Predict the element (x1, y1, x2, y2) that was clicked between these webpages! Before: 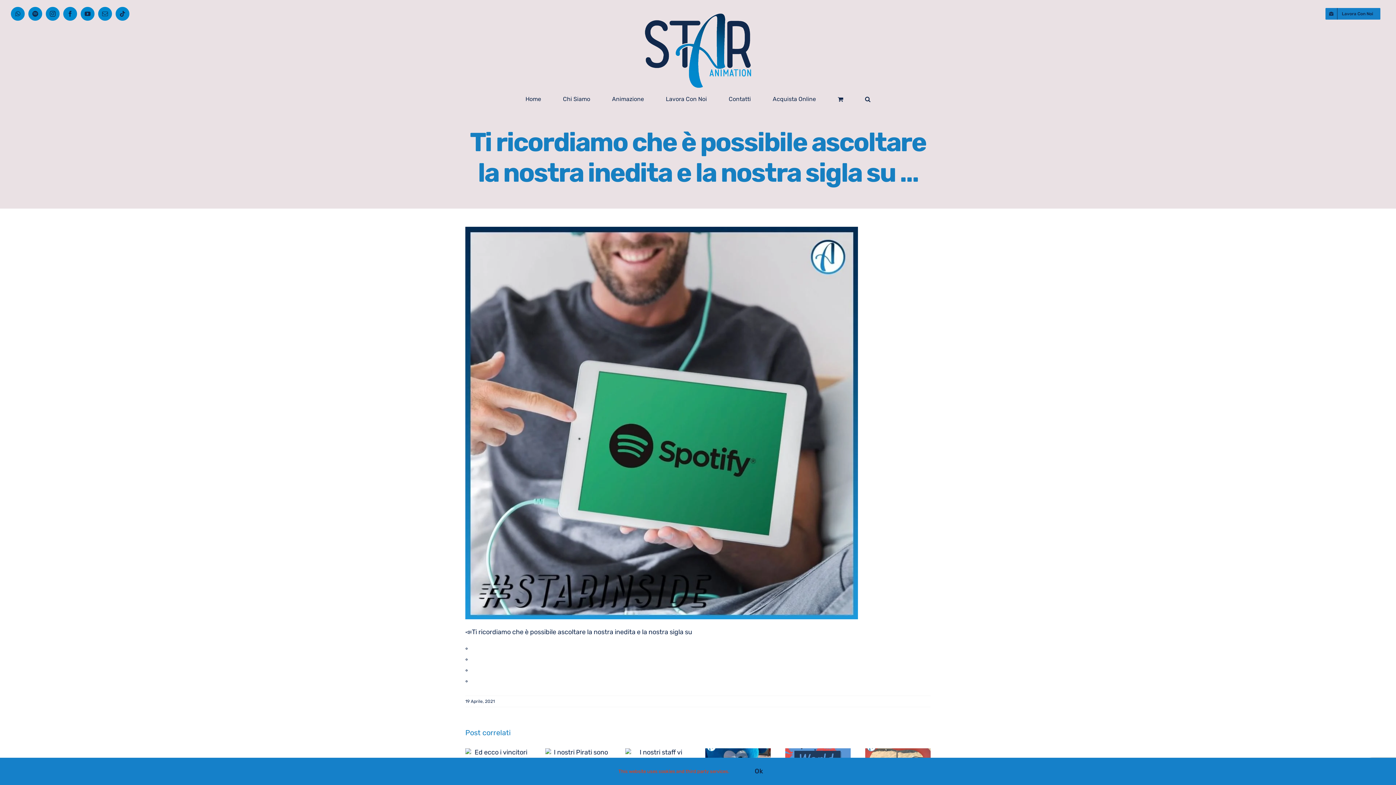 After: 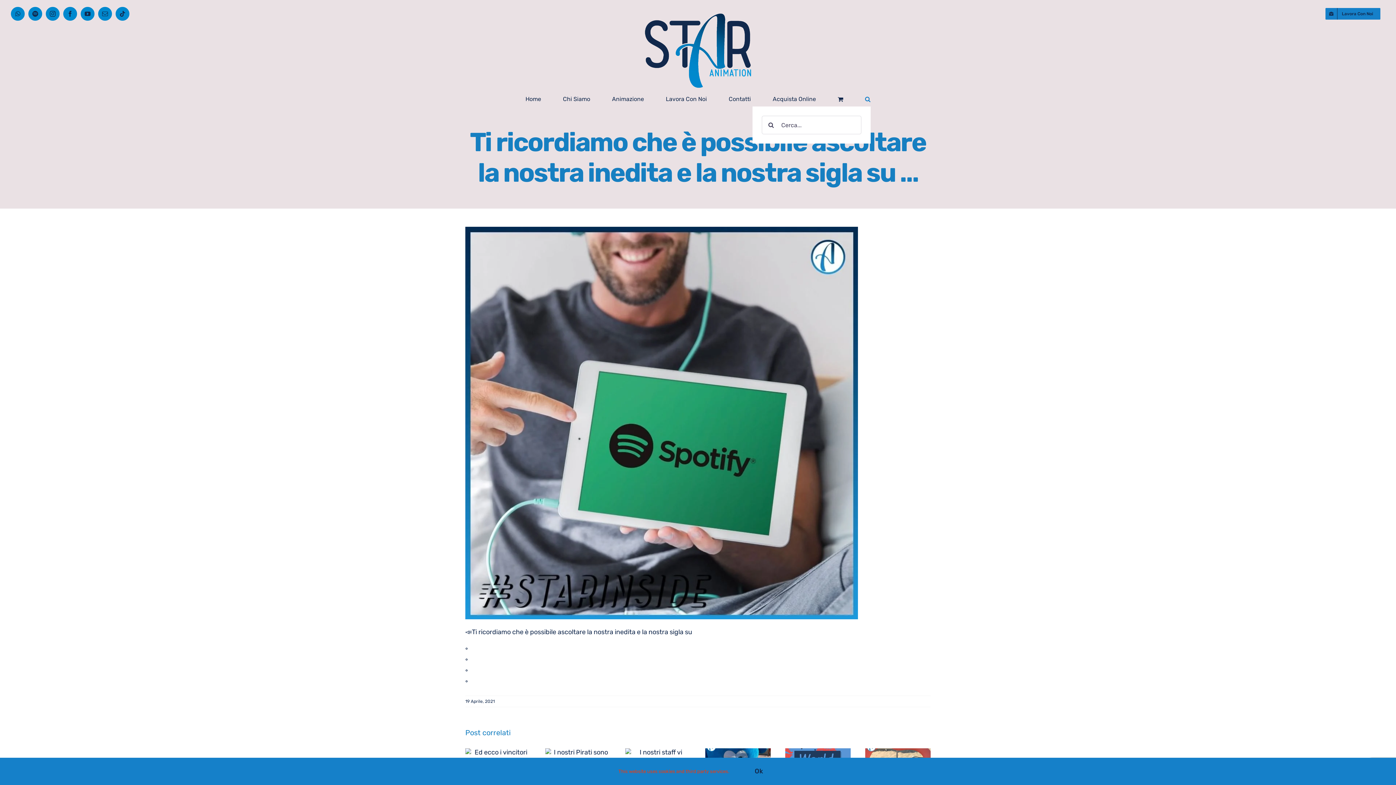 Action: label: Cerca bbox: (865, 92, 870, 106)